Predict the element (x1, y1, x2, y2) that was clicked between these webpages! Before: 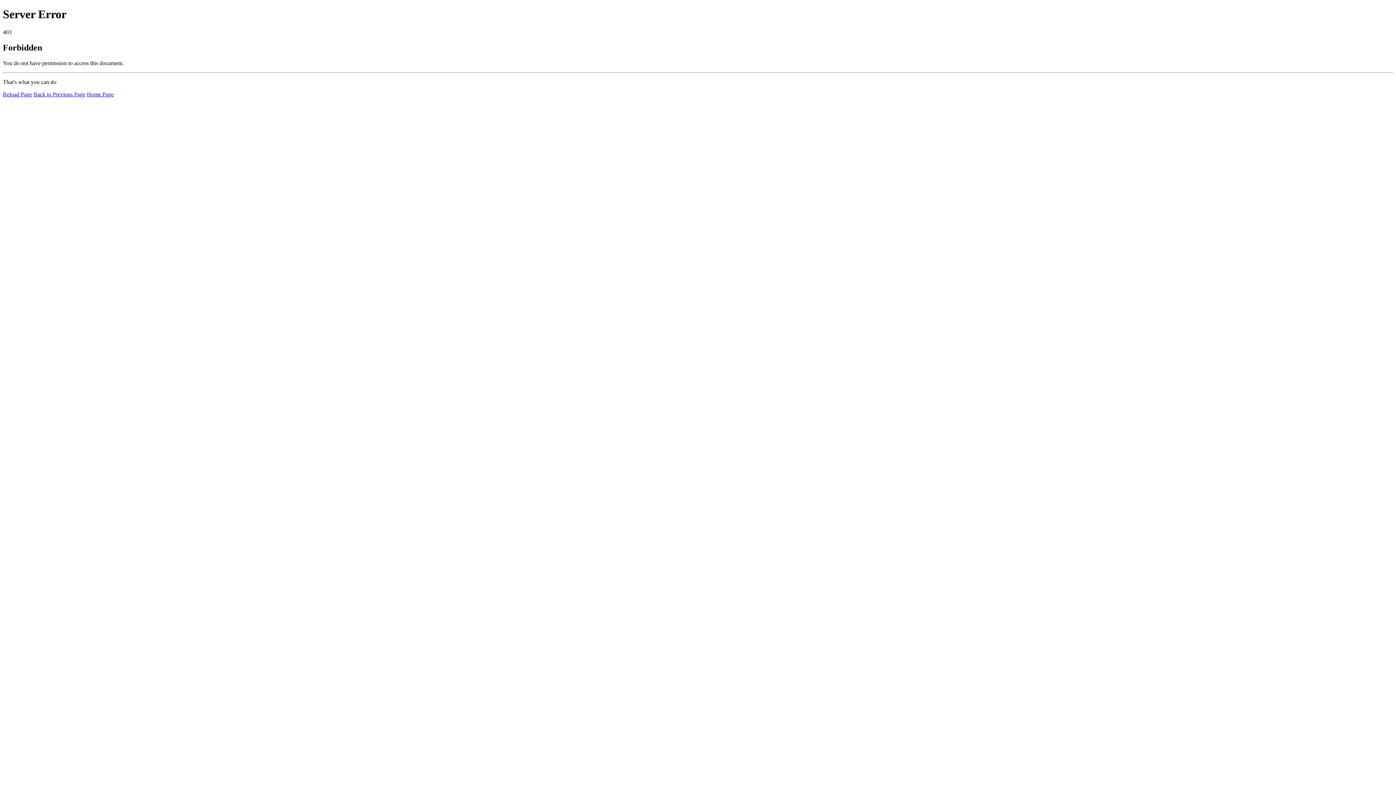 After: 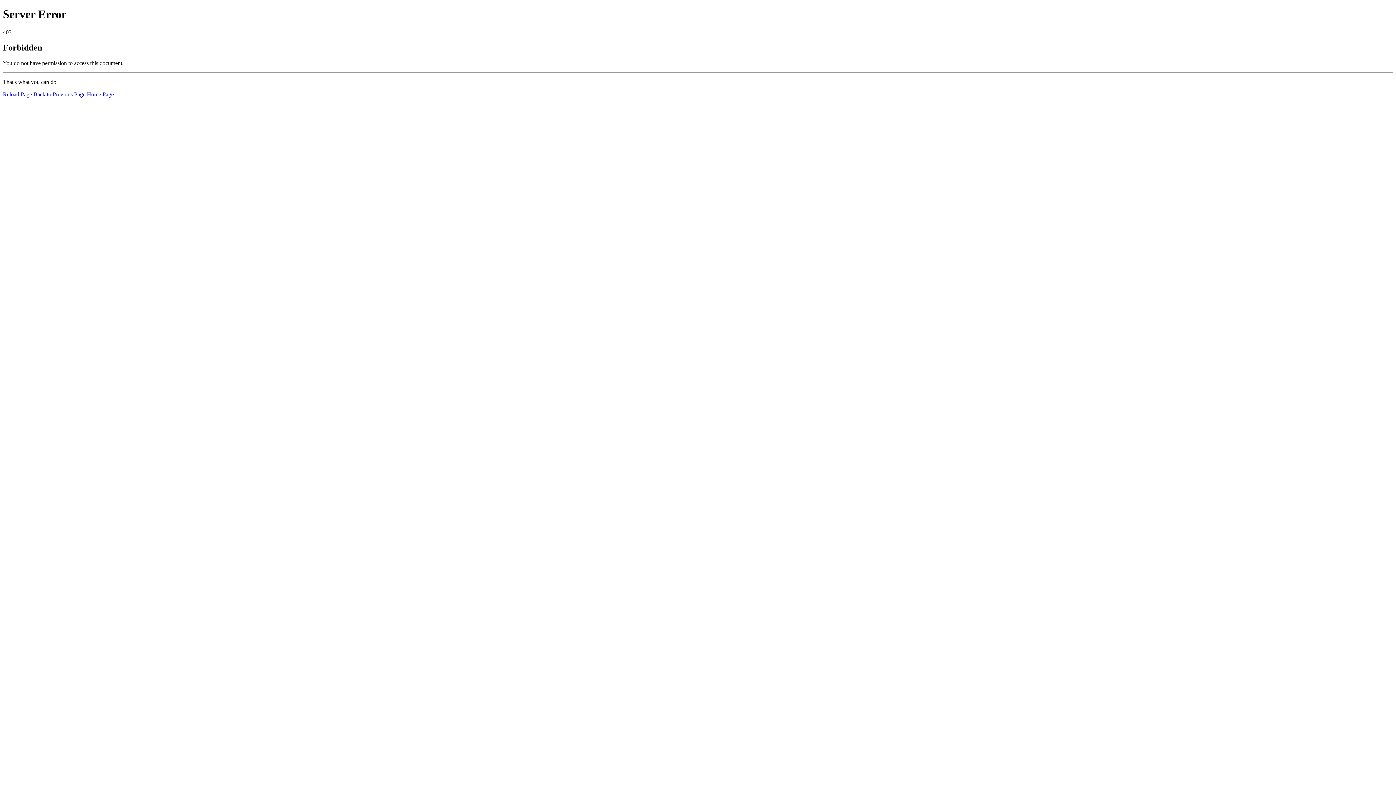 Action: label: Home Page bbox: (86, 91, 113, 97)